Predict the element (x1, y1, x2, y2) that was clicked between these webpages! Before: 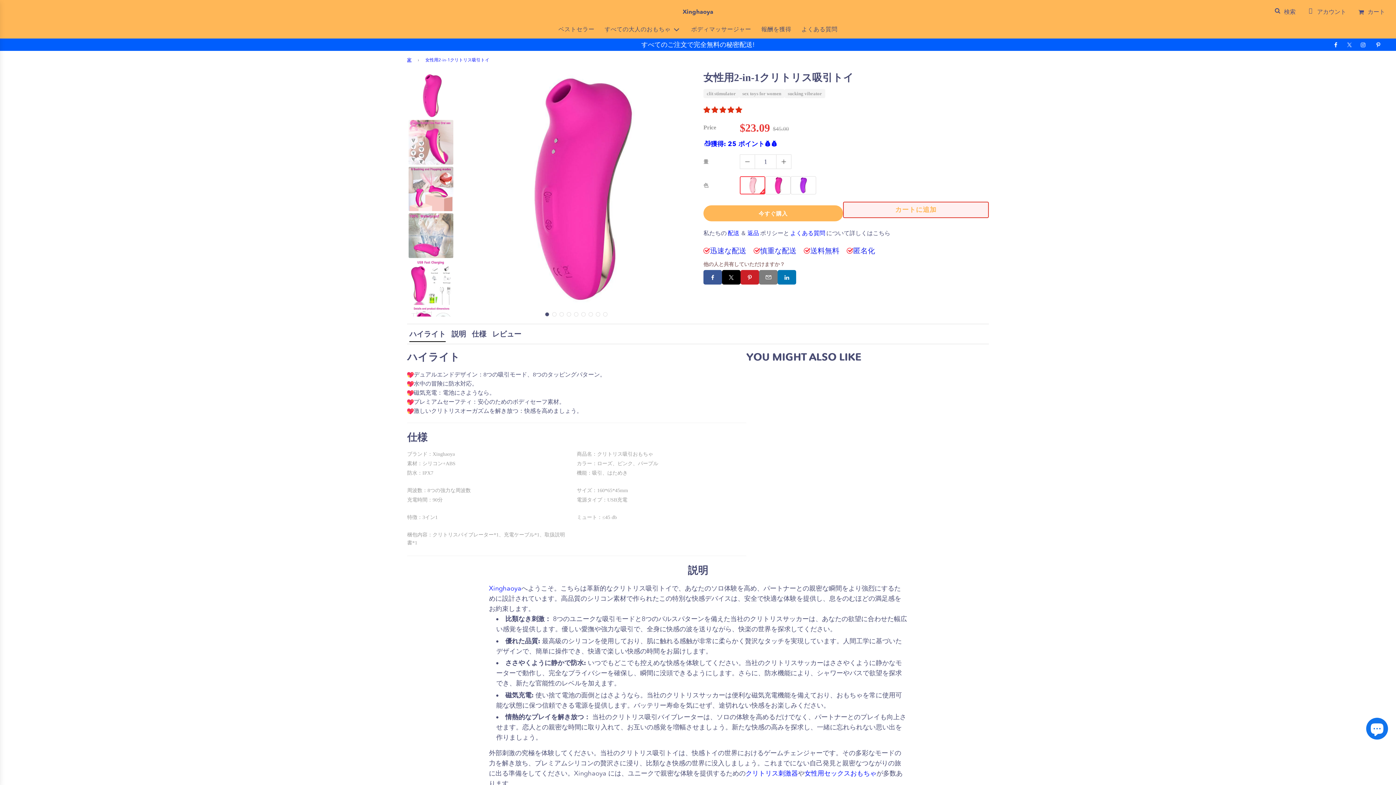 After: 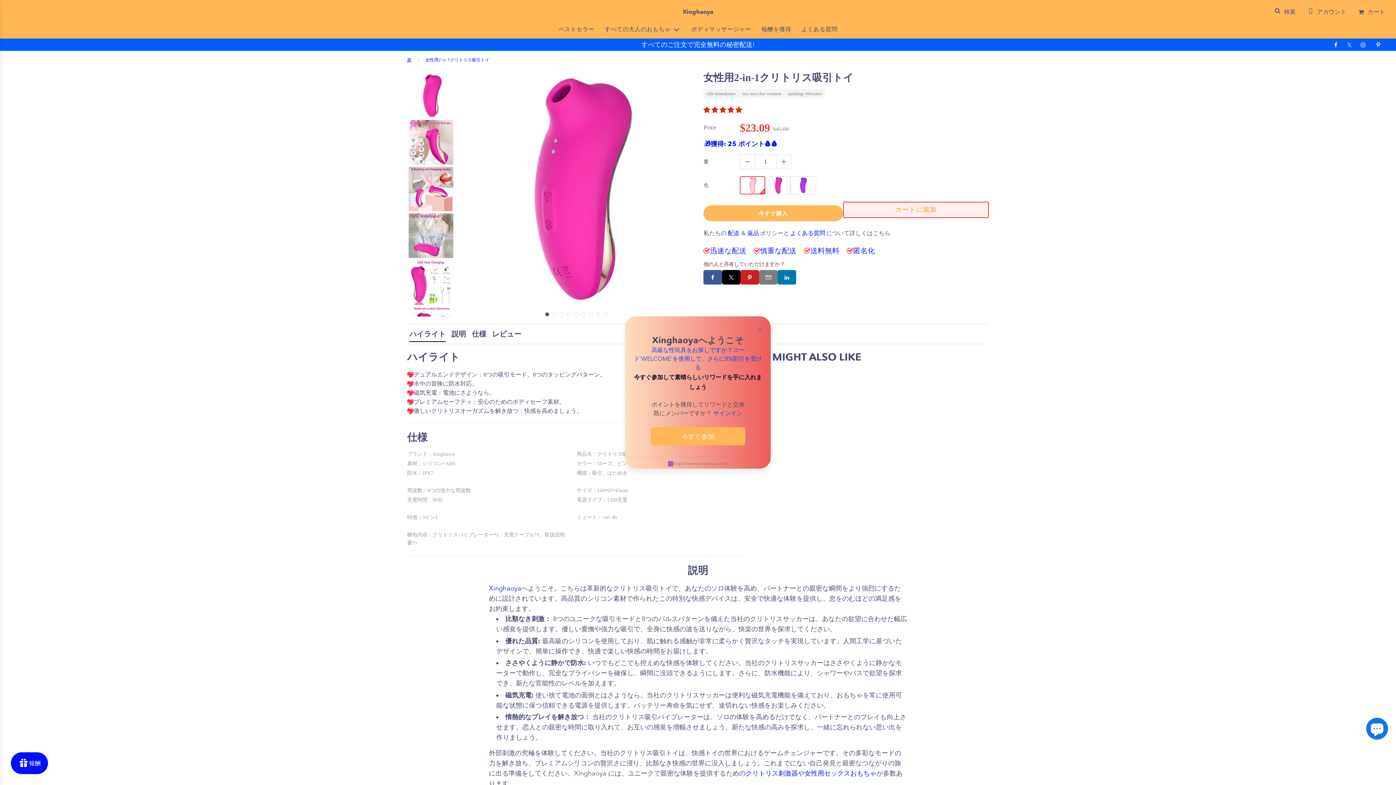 Action: bbox: (759, 270, 777, 284)